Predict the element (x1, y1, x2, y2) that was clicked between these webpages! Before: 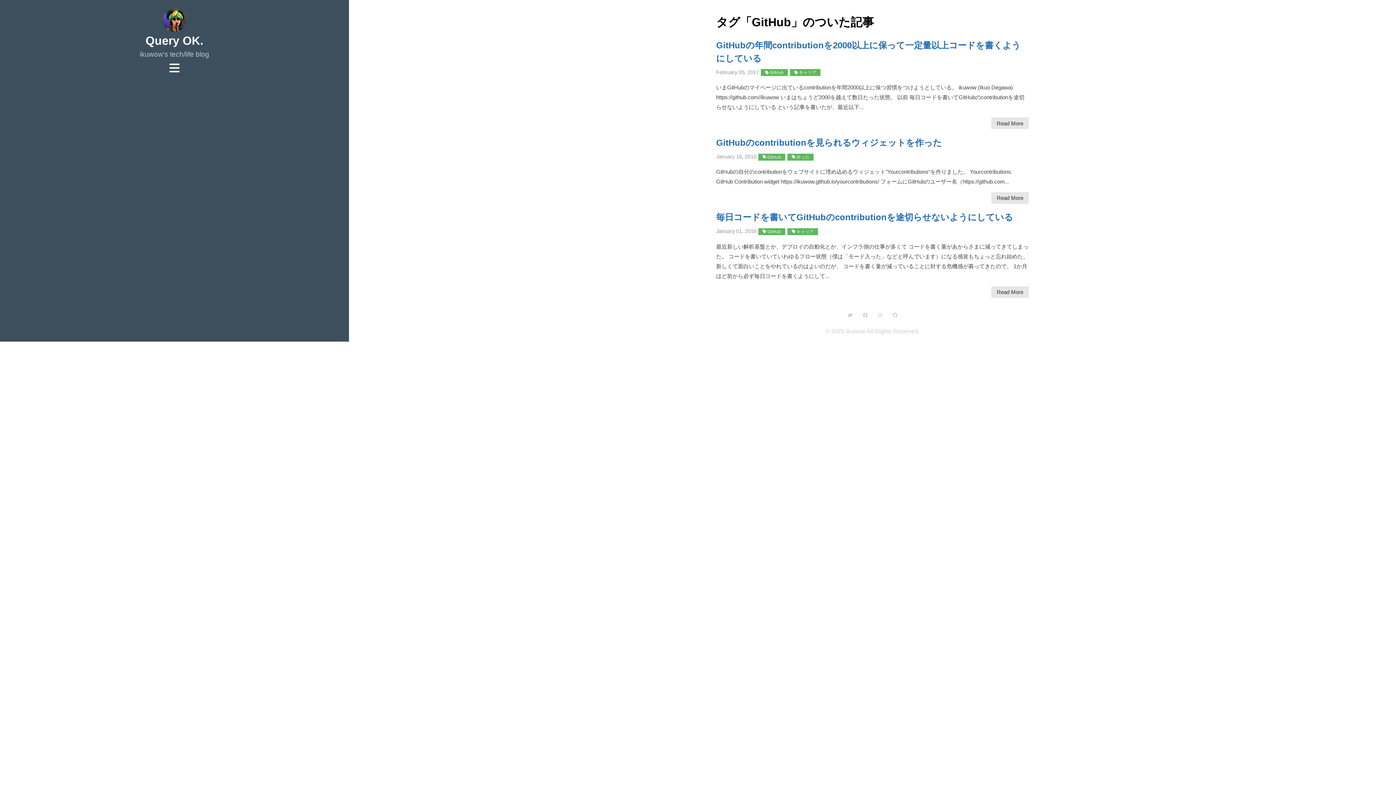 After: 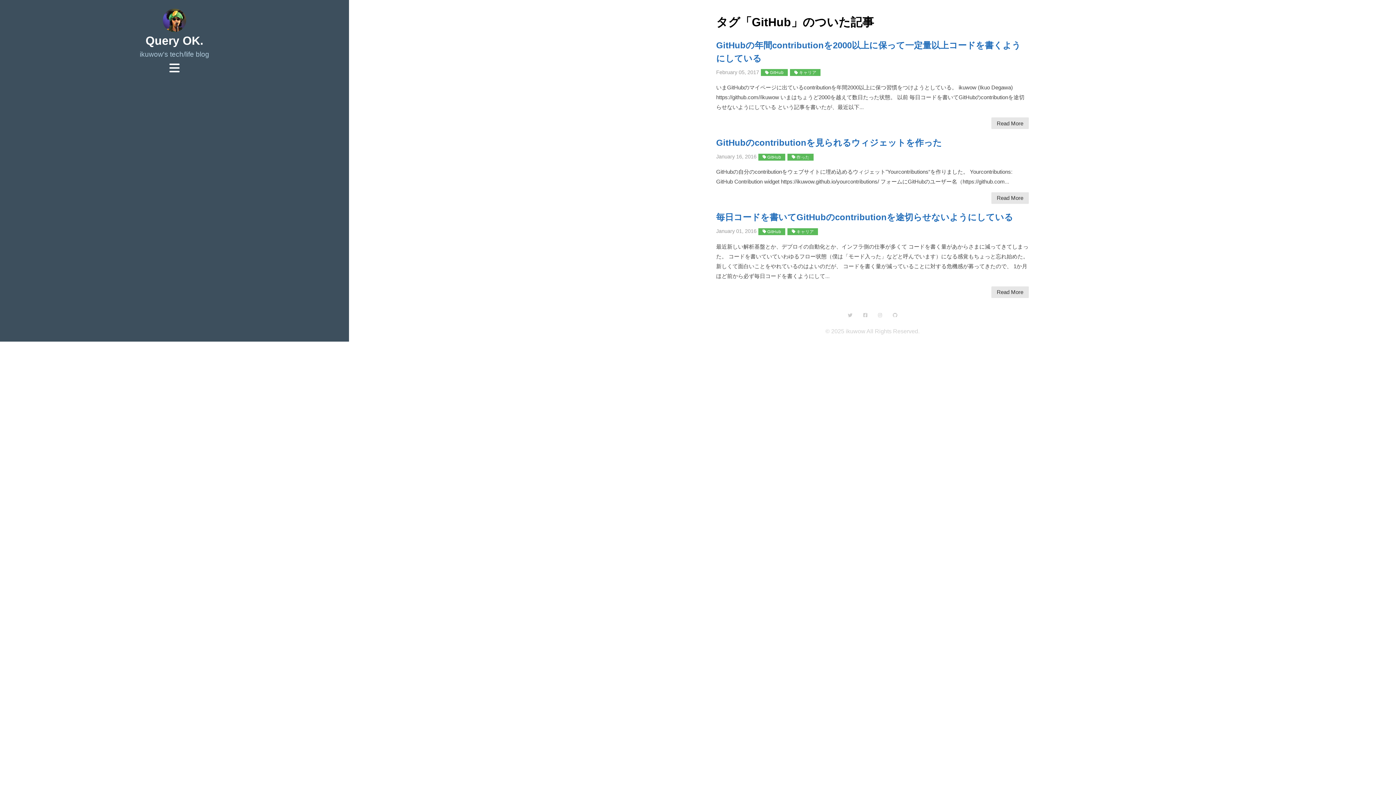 Action: bbox: (873, 309, 886, 321)